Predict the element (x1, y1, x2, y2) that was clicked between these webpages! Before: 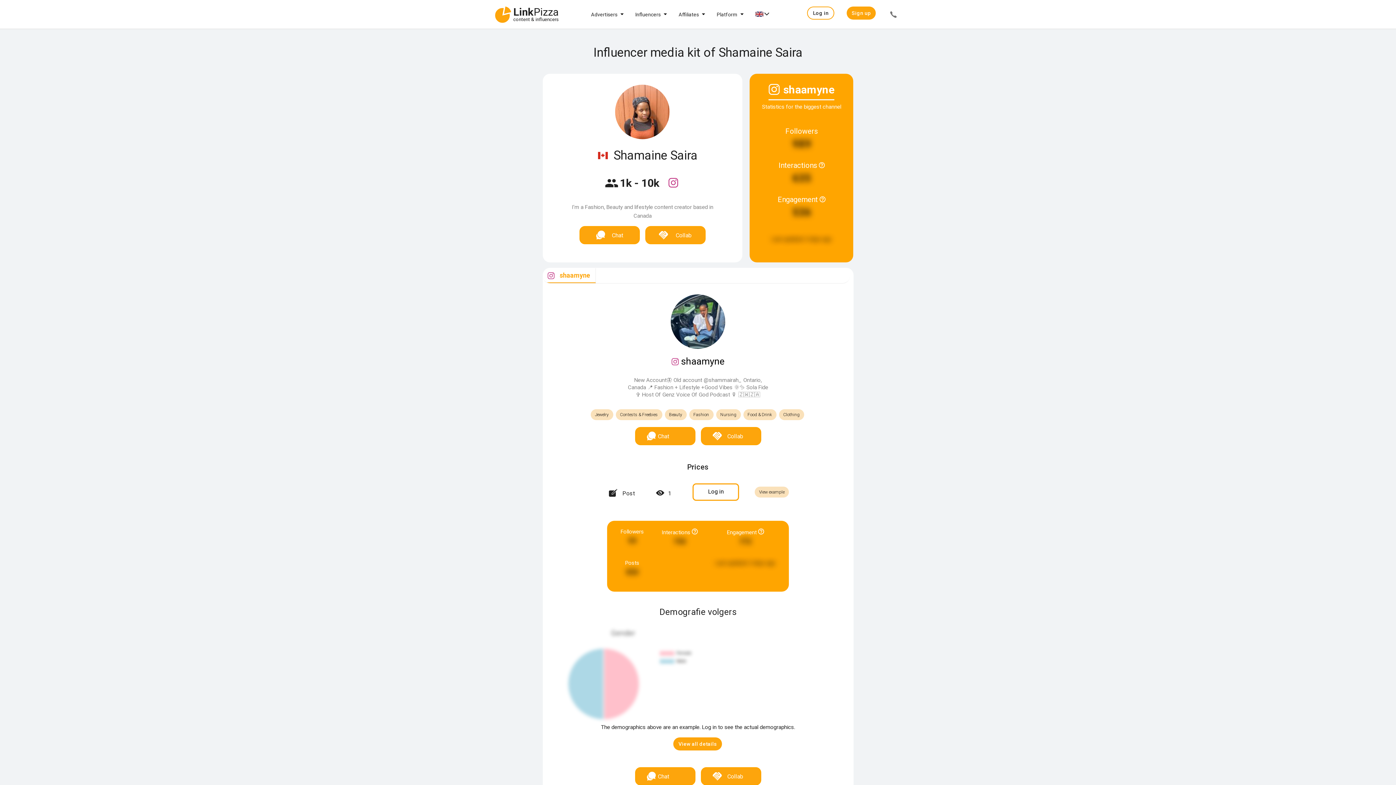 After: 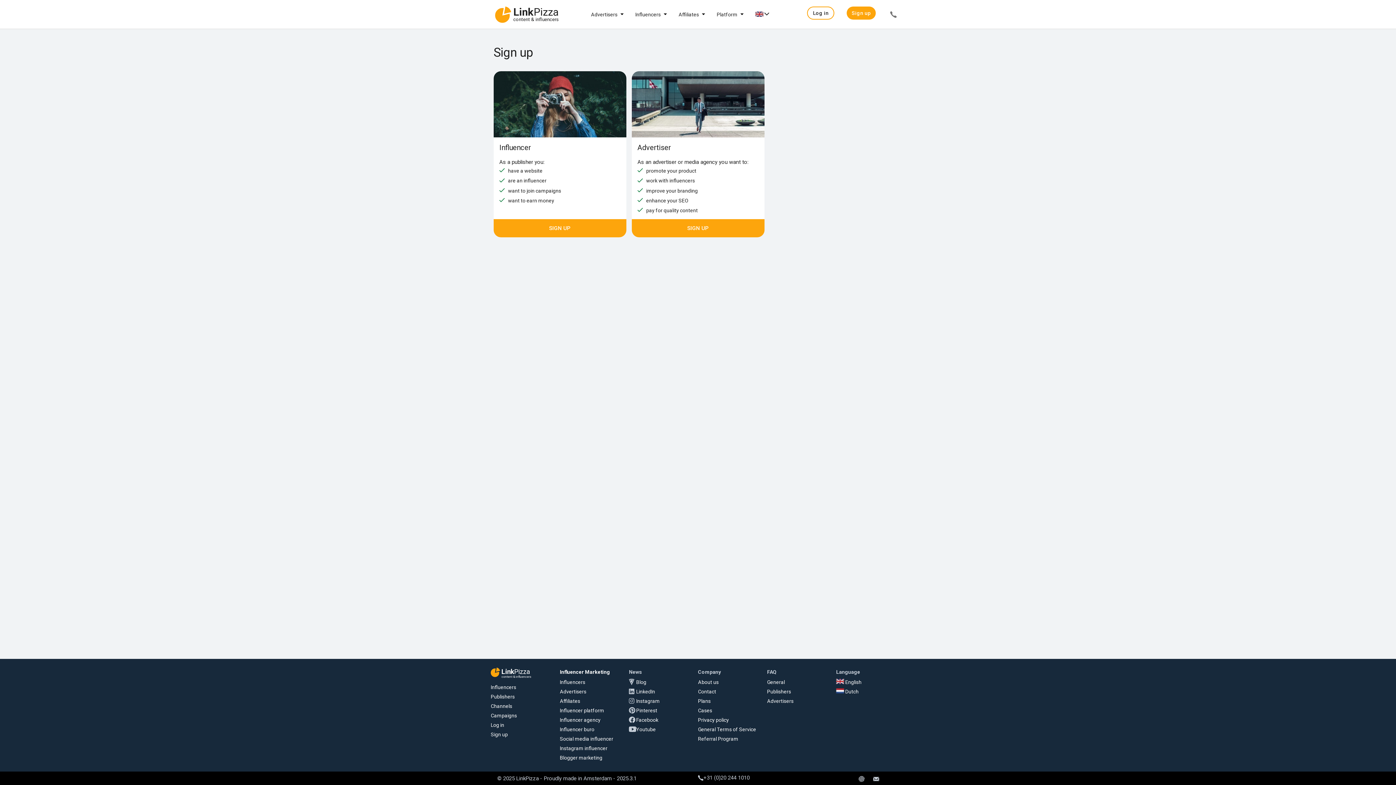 Action: label: Sign up bbox: (846, 6, 876, 19)